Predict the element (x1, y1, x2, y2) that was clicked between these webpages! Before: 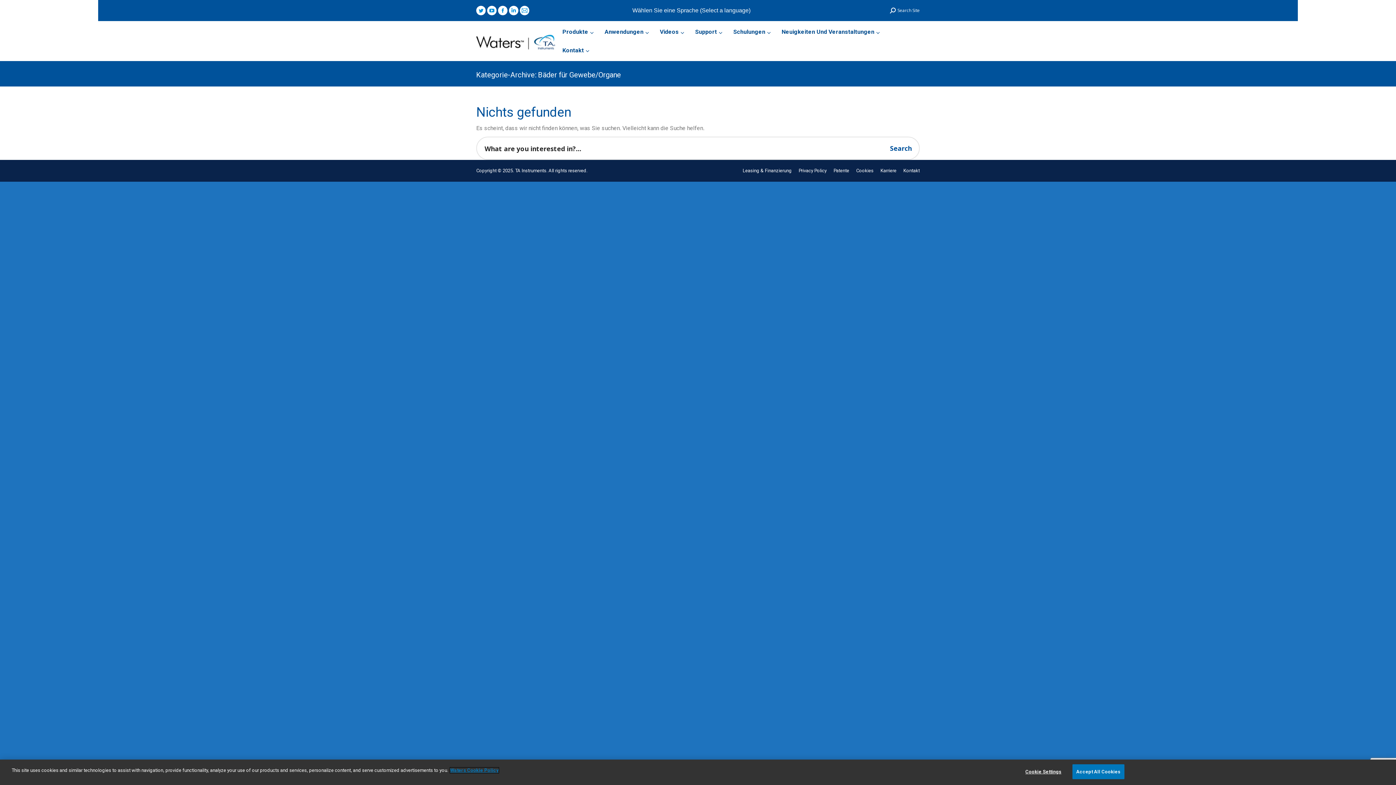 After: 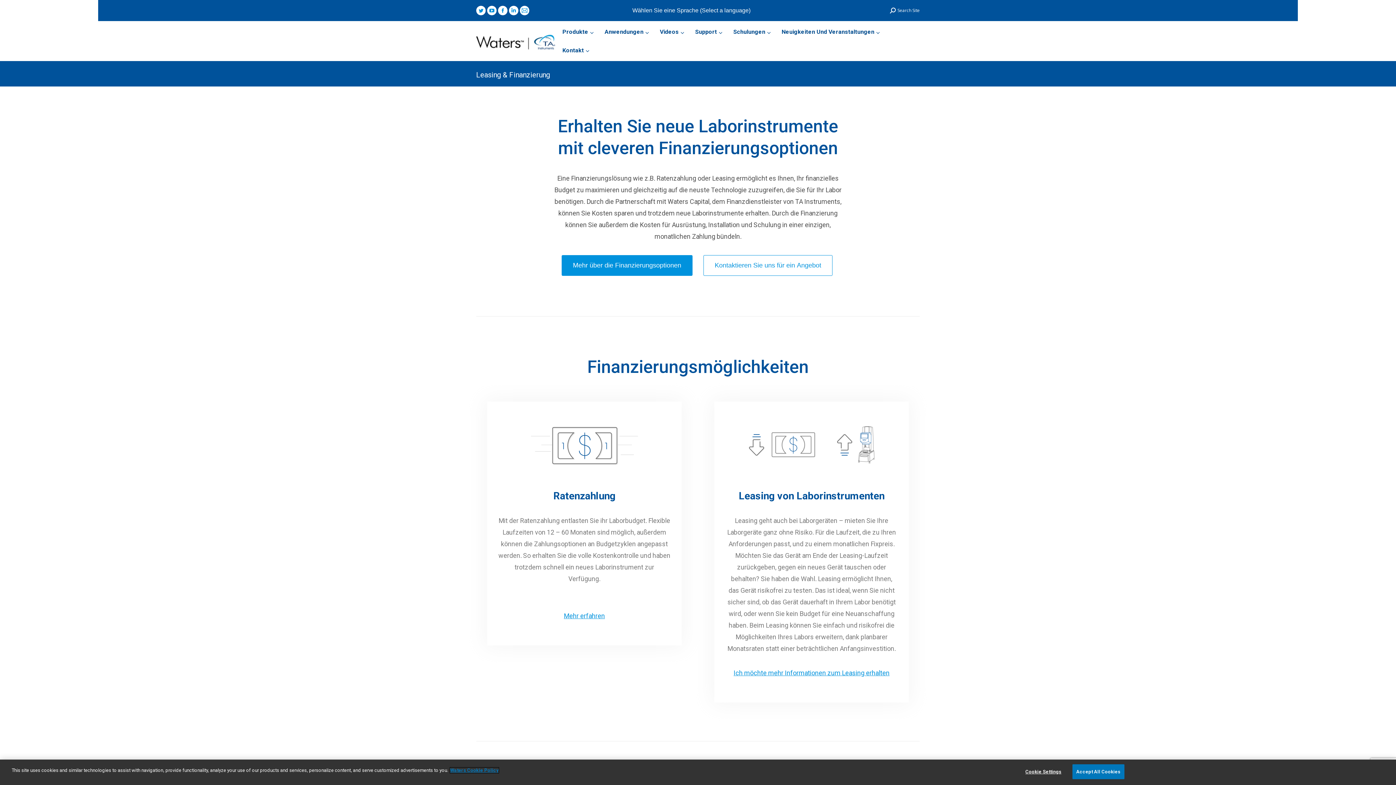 Action: label: Leasing & Finanzierung bbox: (742, 167, 792, 174)